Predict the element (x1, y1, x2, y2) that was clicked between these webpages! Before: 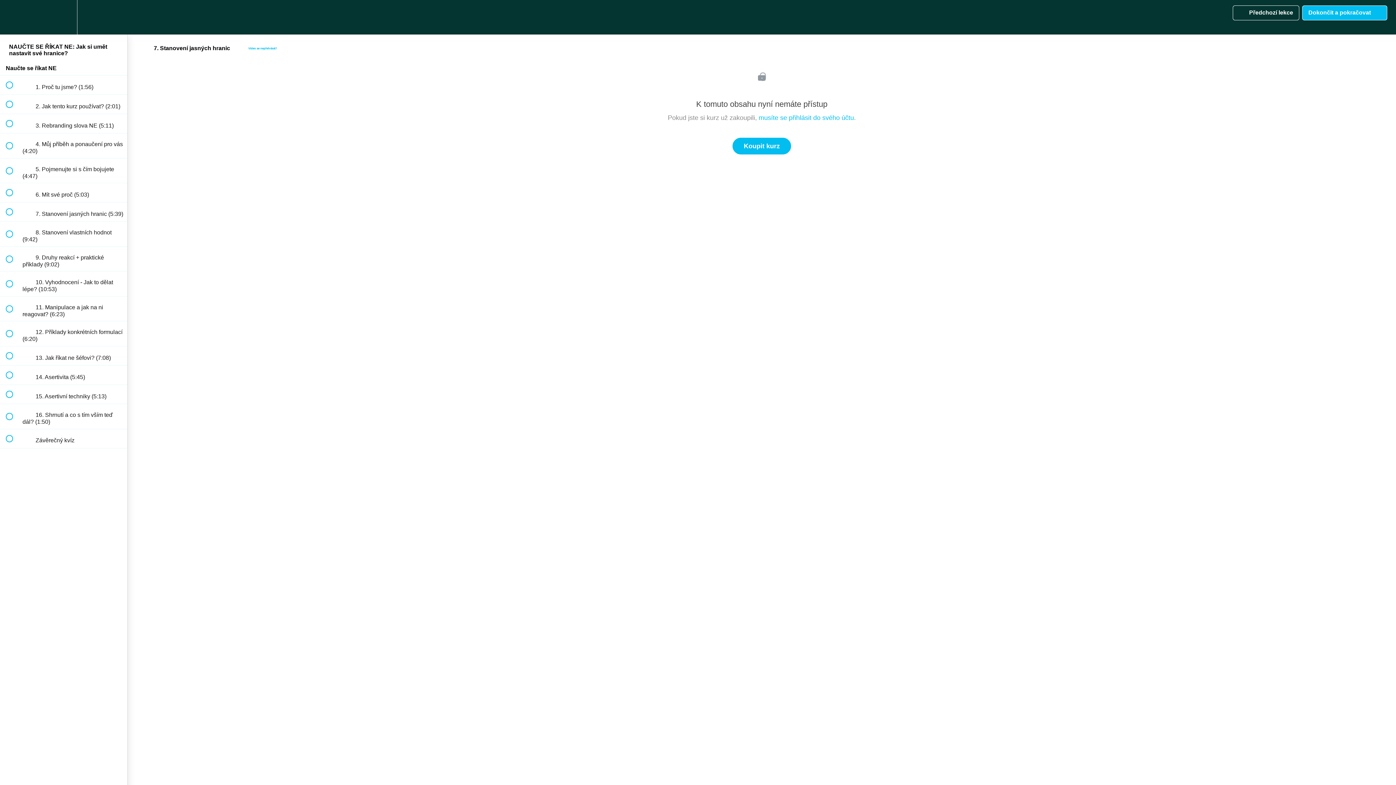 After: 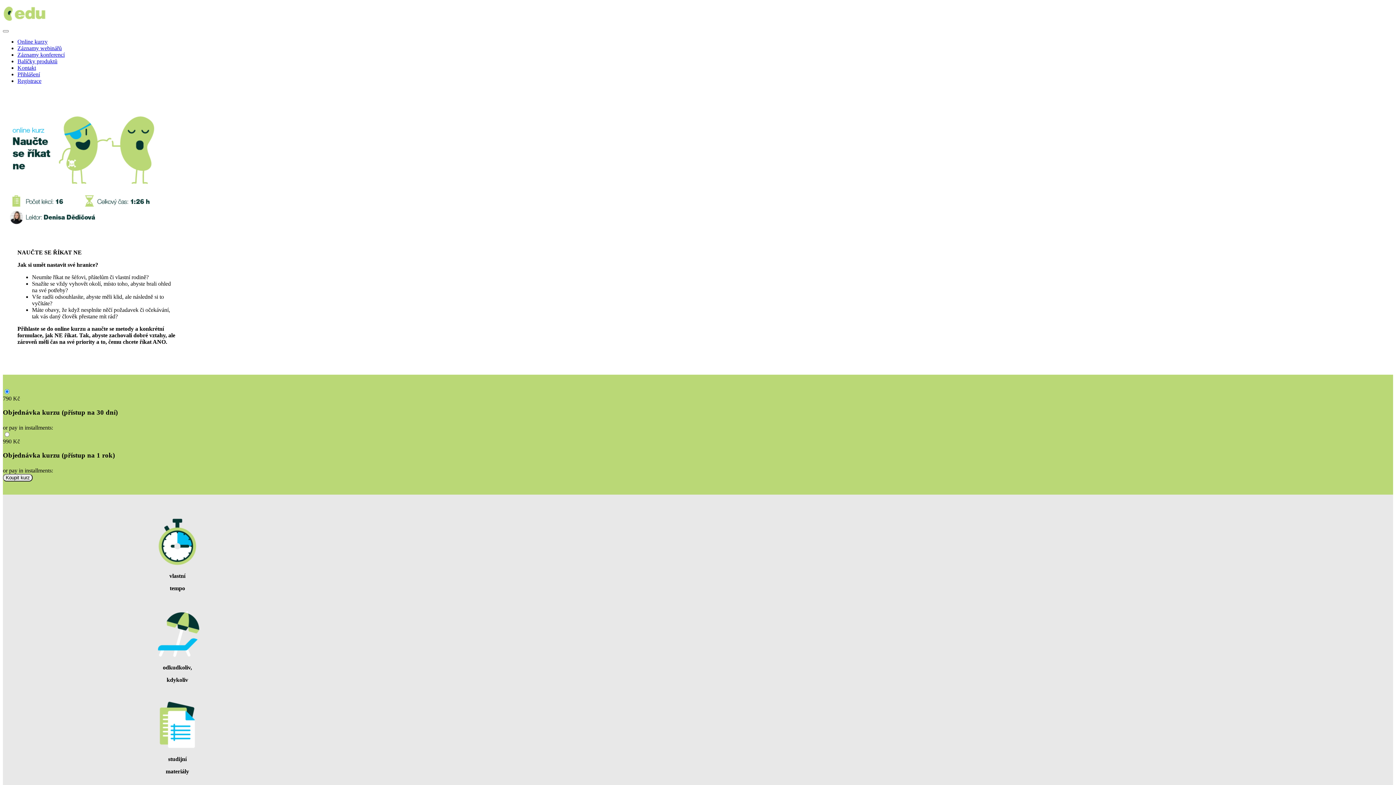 Action: bbox: (732, 137, 791, 154) label: Koupit kurz